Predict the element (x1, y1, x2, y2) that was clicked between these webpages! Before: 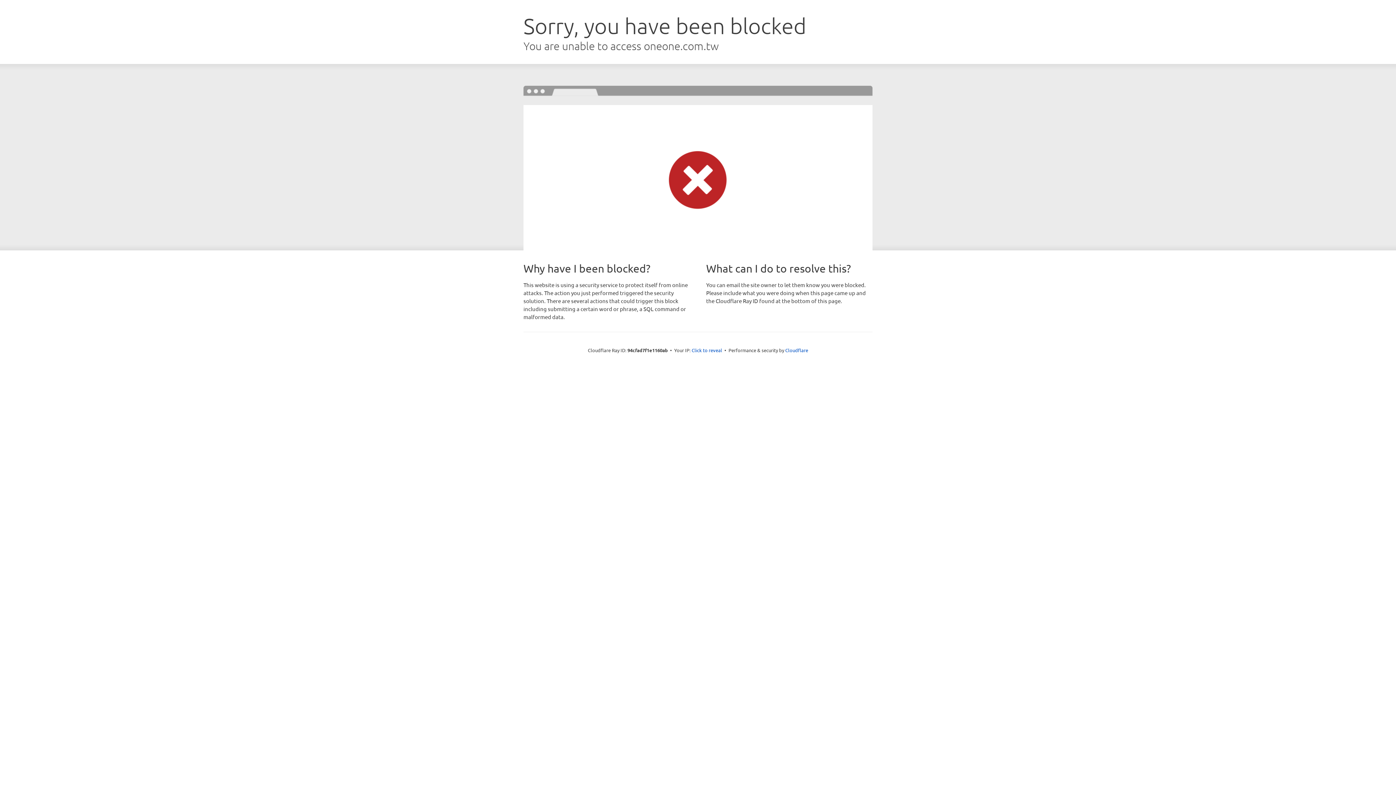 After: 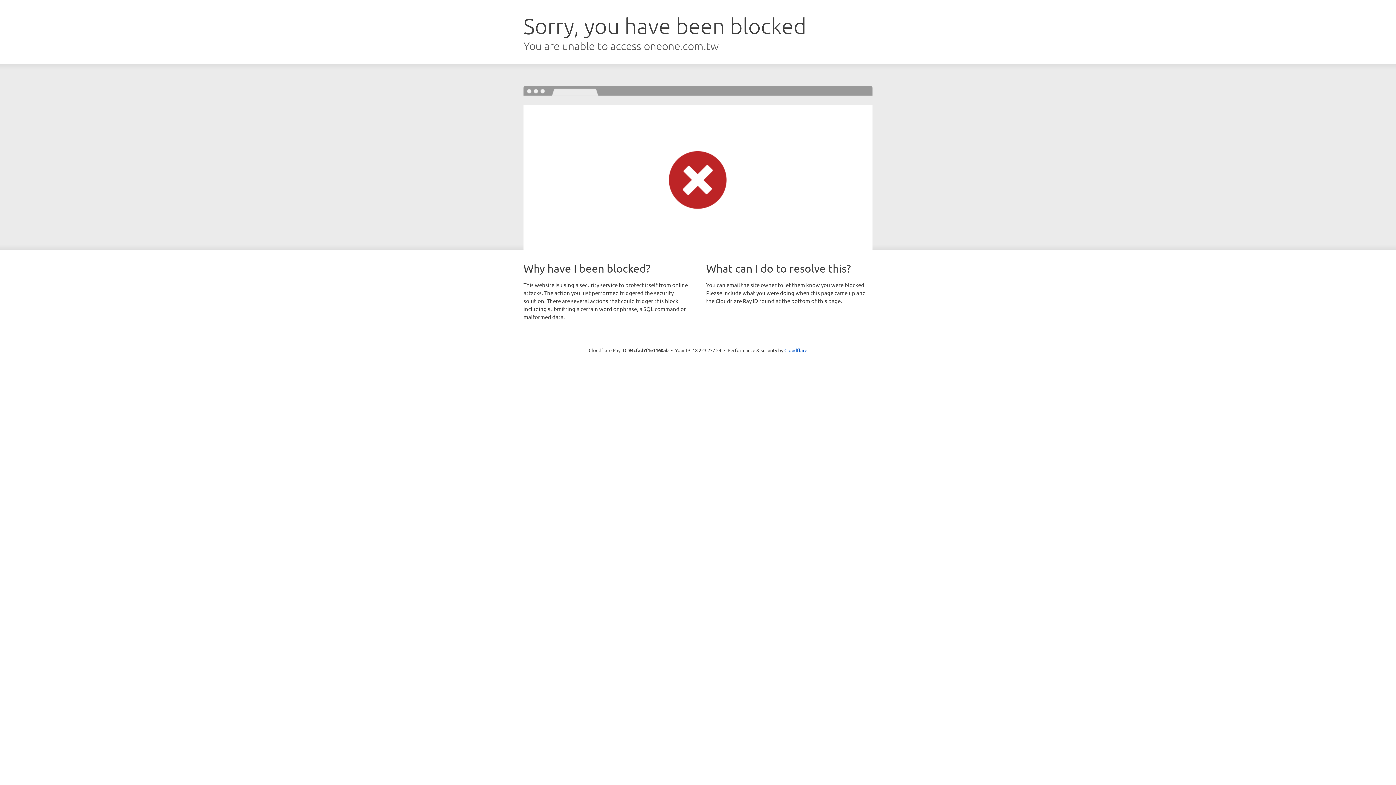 Action: bbox: (691, 346, 722, 353) label: Click to reveal